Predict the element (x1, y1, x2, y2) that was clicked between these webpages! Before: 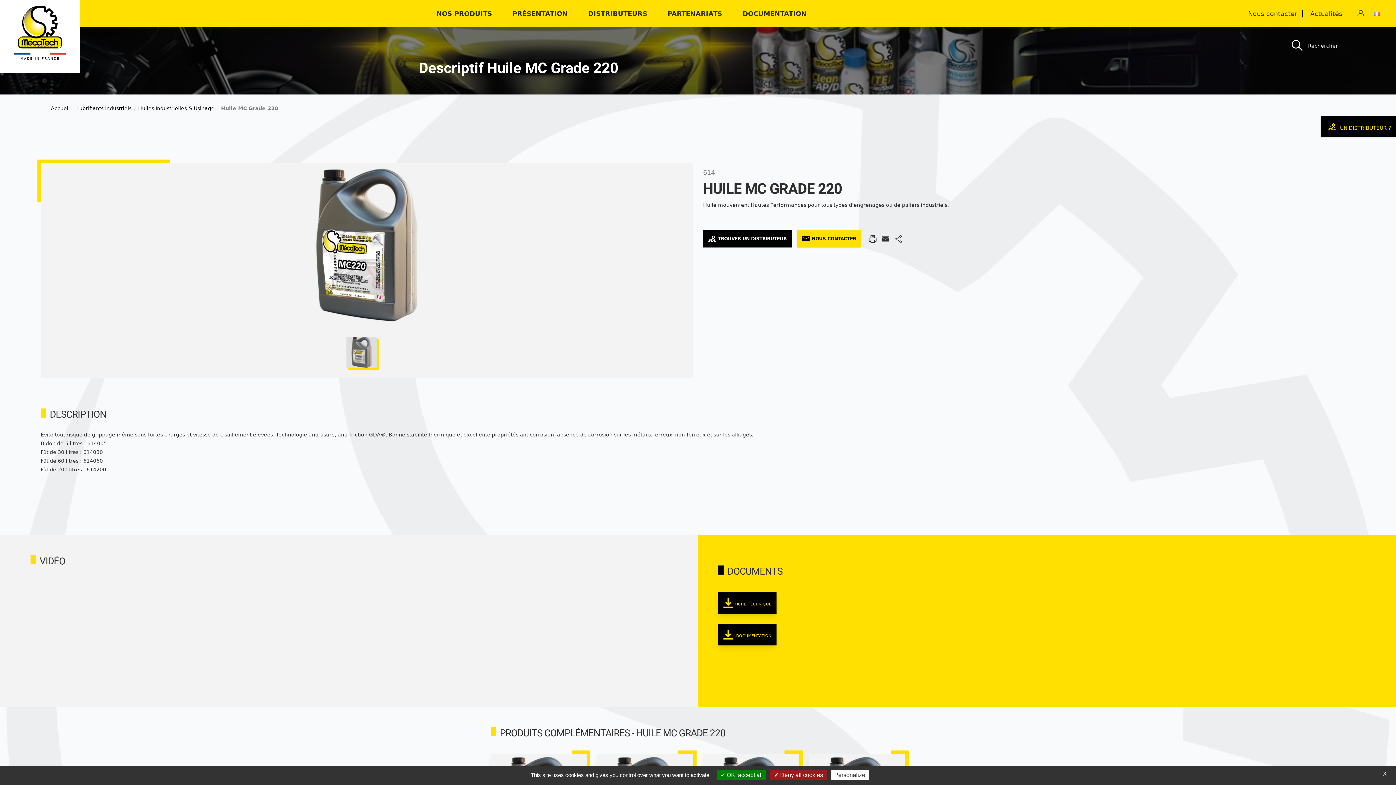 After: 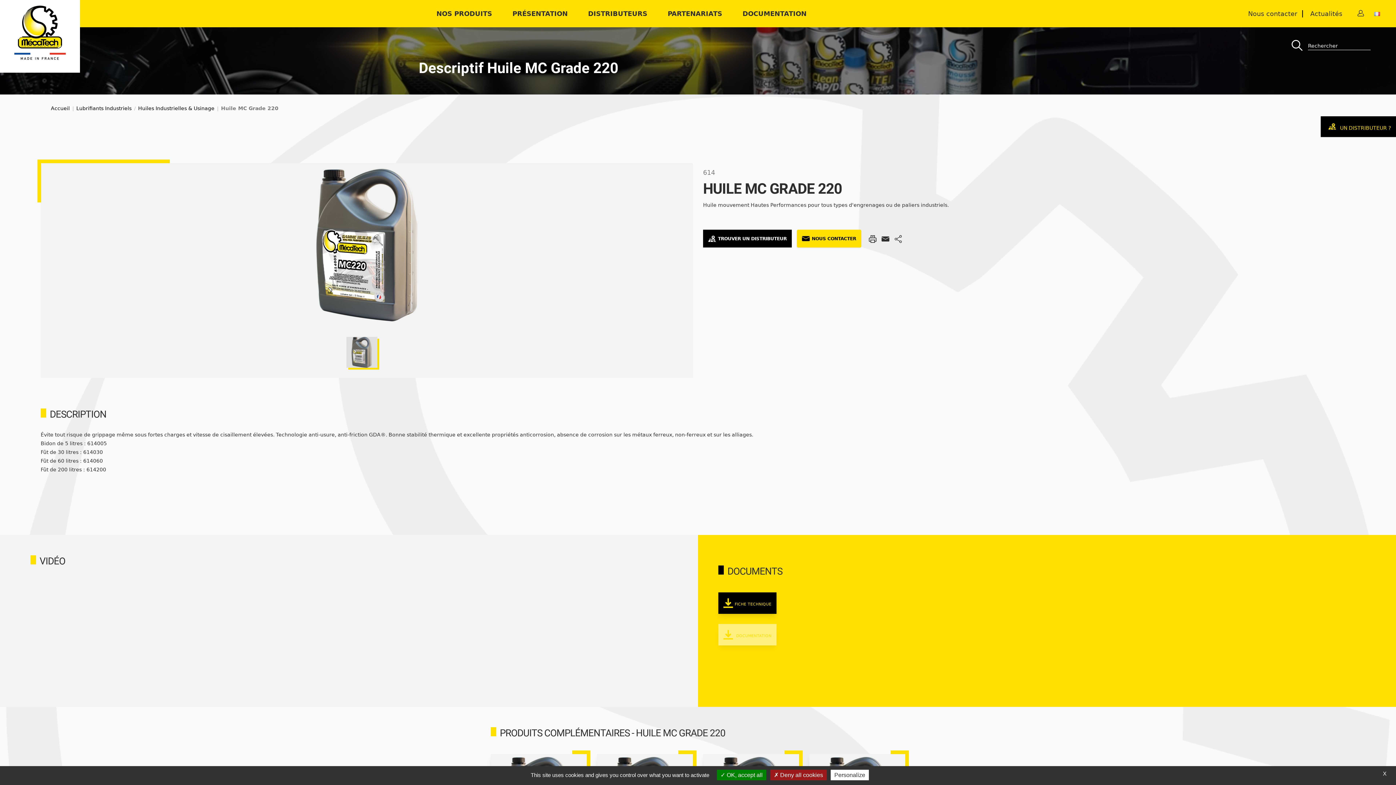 Action: label:  DOCUMENTATION bbox: (718, 624, 776, 645)